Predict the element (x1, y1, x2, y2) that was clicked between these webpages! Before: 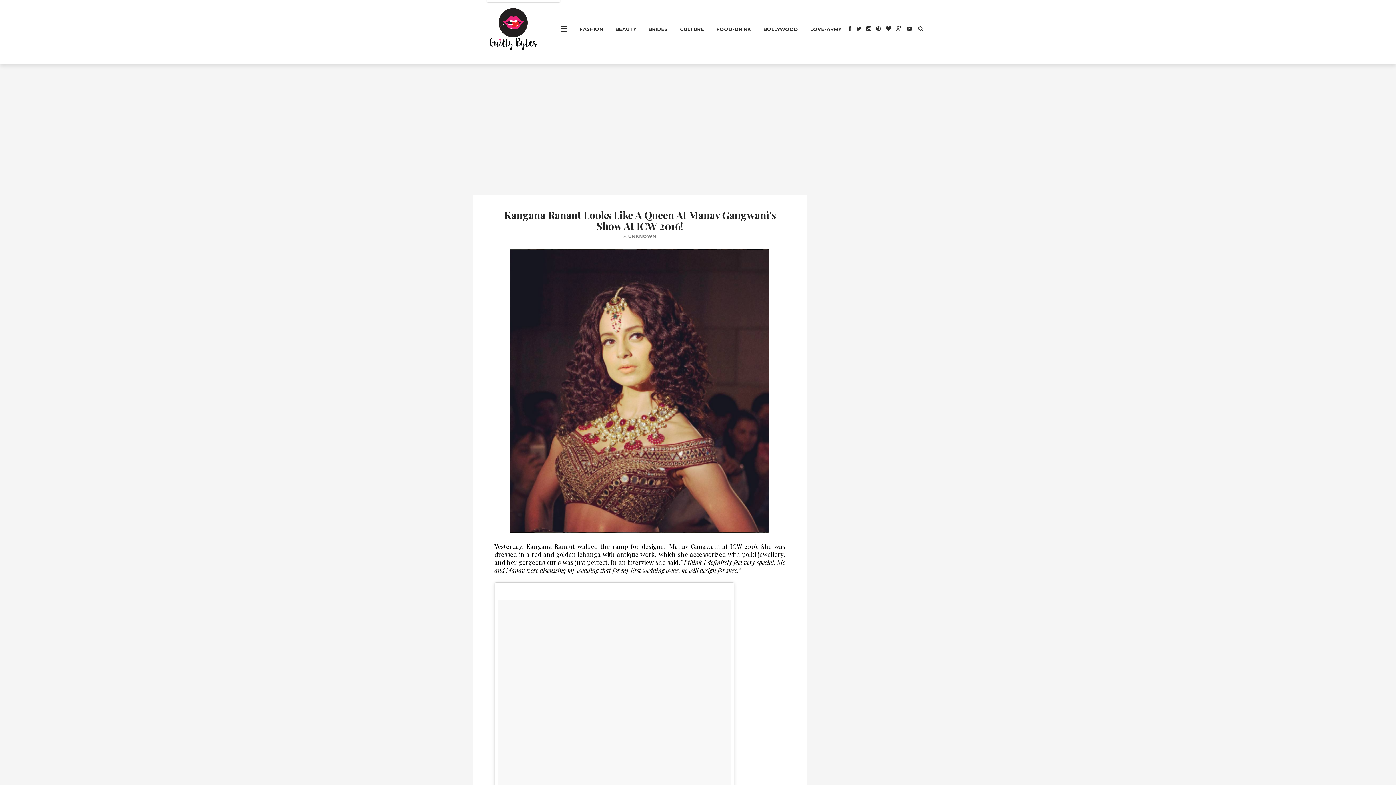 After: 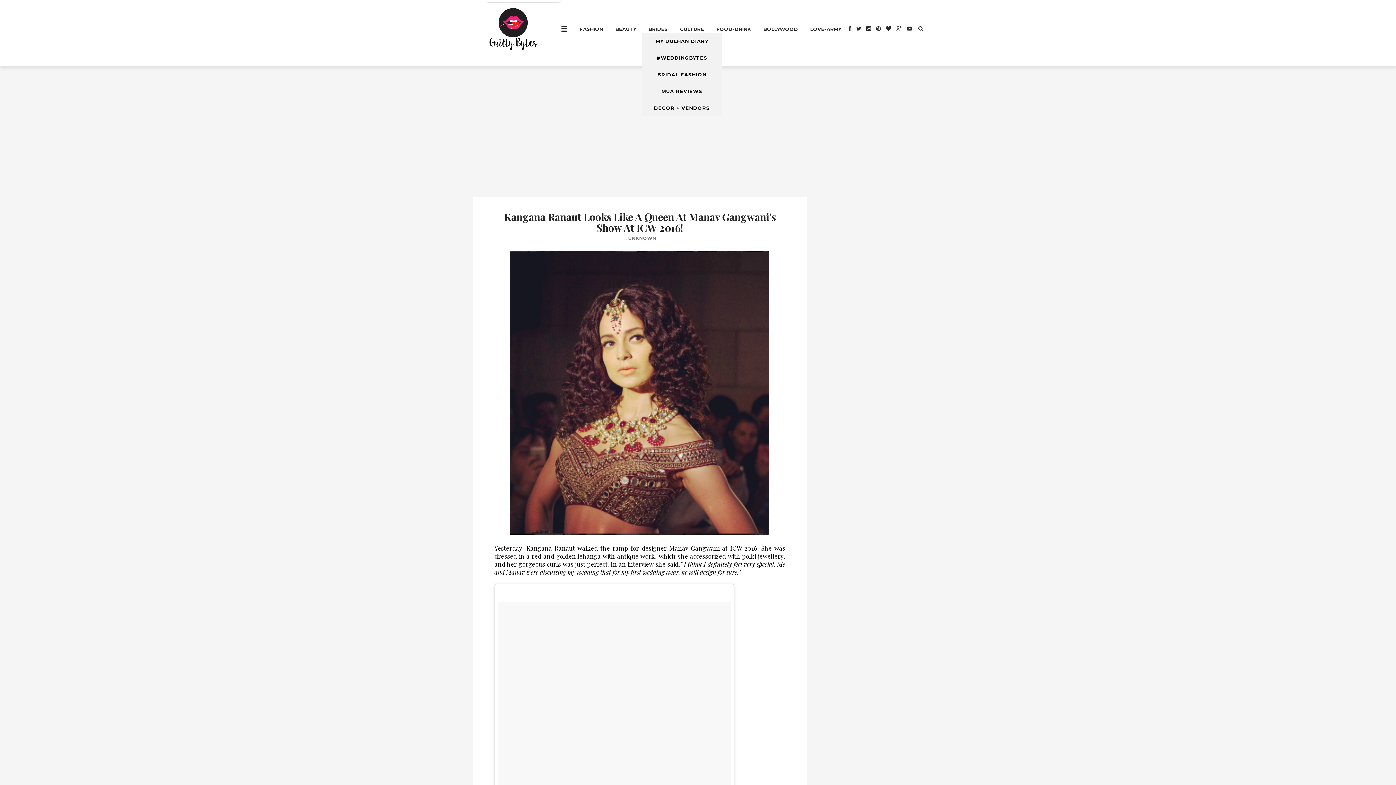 Action: bbox: (648, 0, 667, 58) label: BRIDES